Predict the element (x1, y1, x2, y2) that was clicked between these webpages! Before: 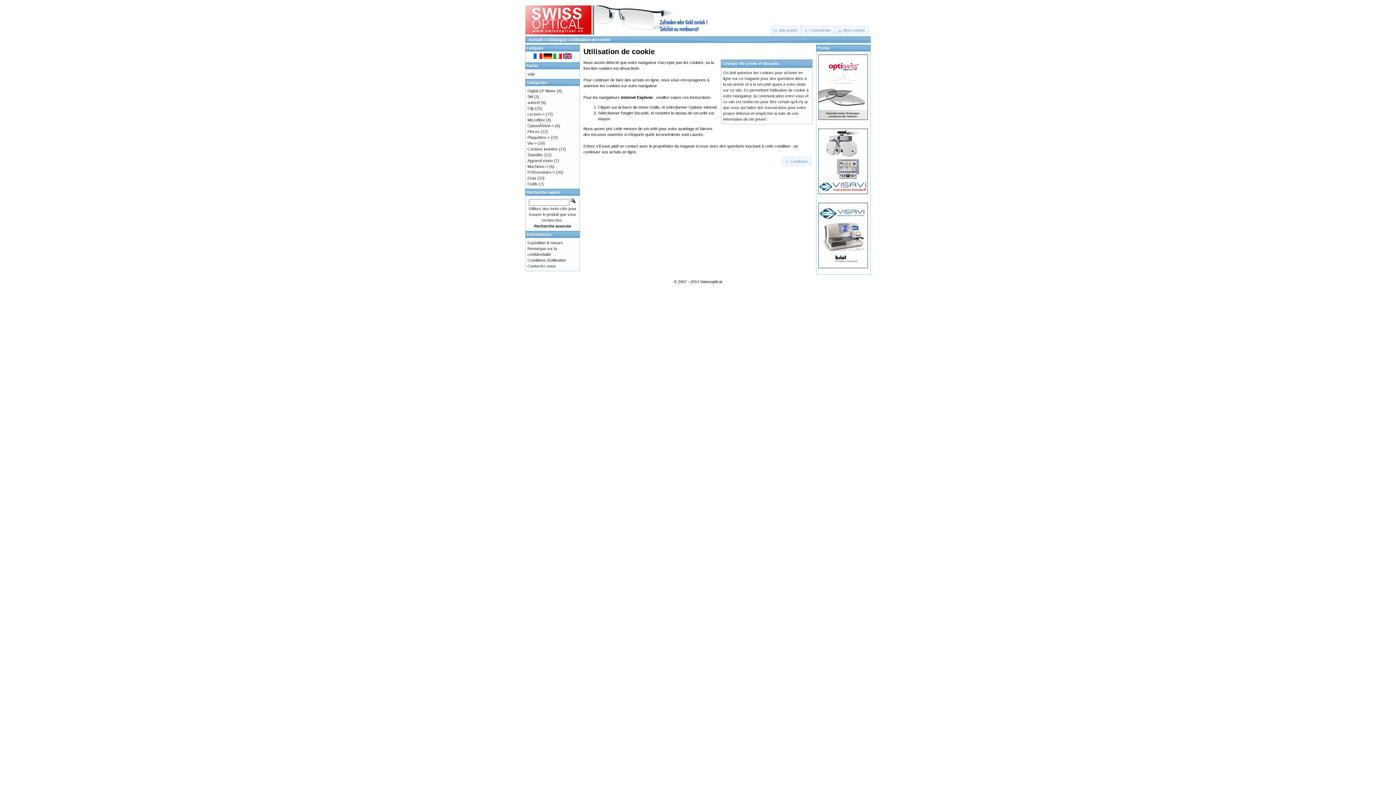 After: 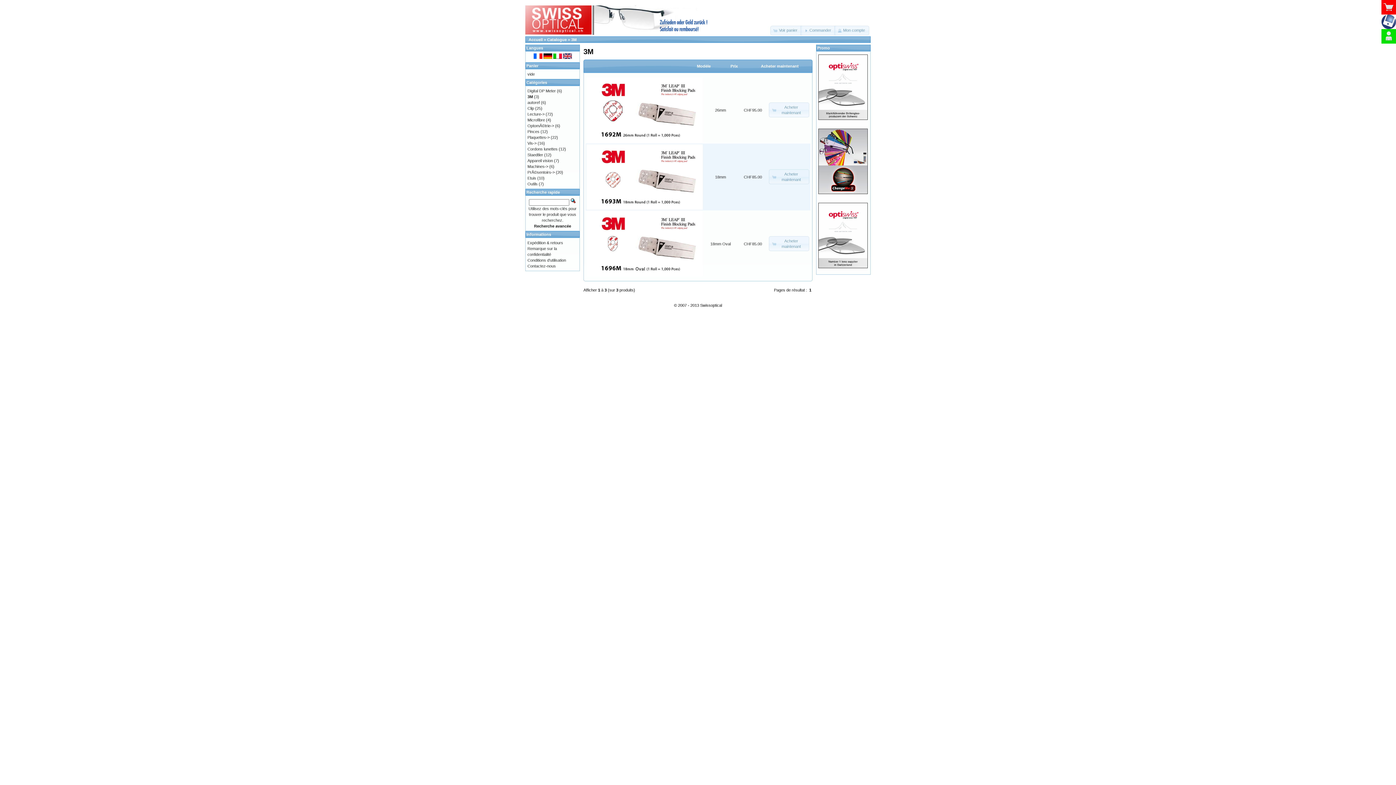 Action: label: 3M bbox: (527, 94, 533, 98)